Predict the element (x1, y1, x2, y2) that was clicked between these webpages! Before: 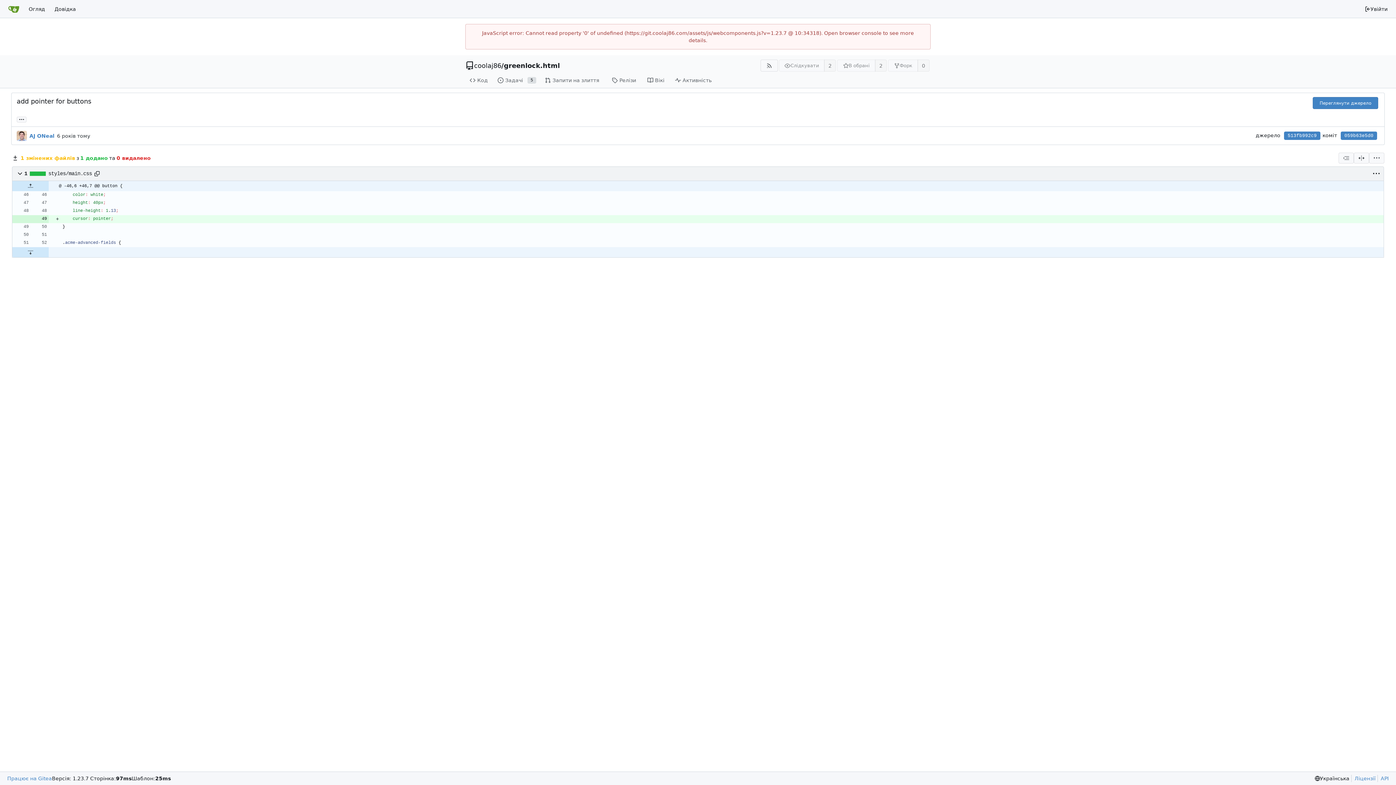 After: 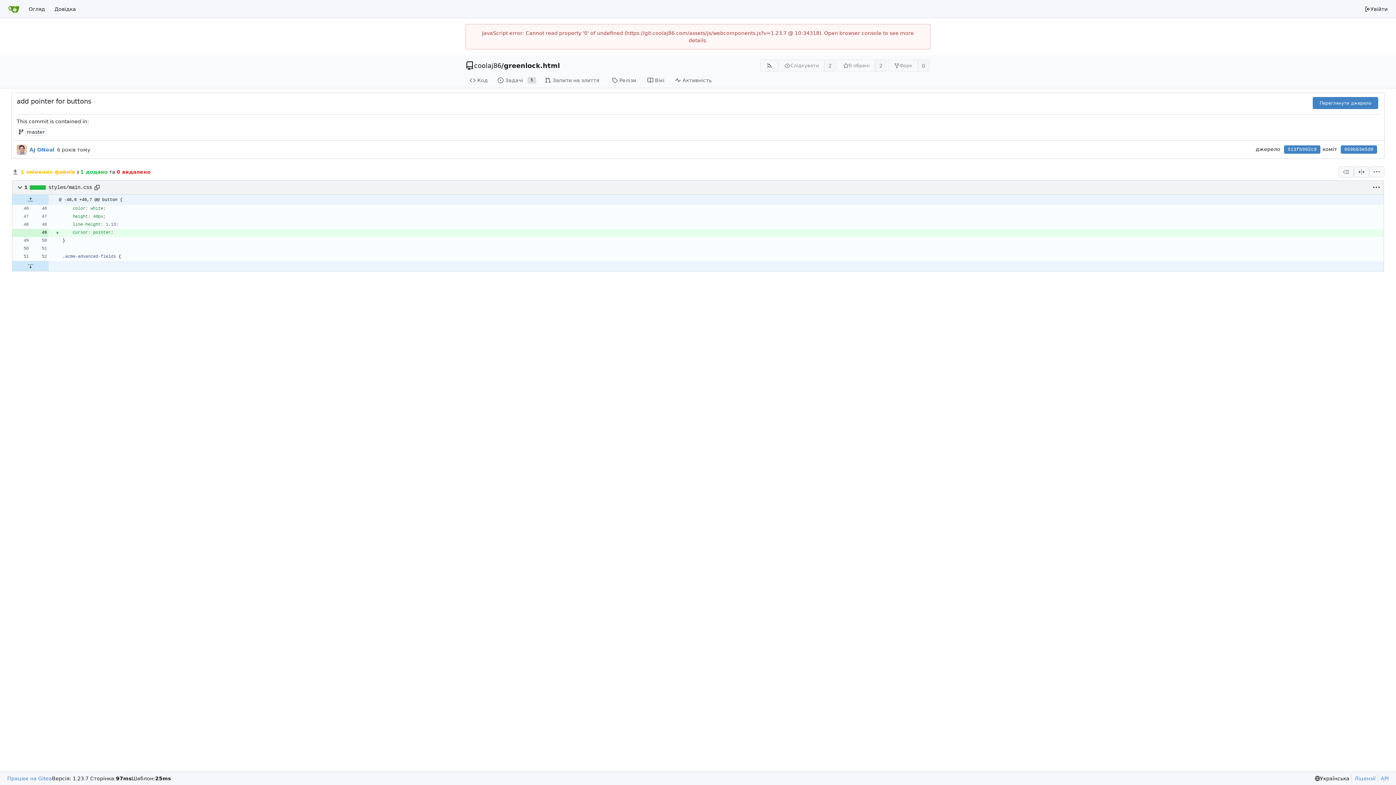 Action: label: Load branches and tags referencing this commit bbox: (16, 116, 26, 122)